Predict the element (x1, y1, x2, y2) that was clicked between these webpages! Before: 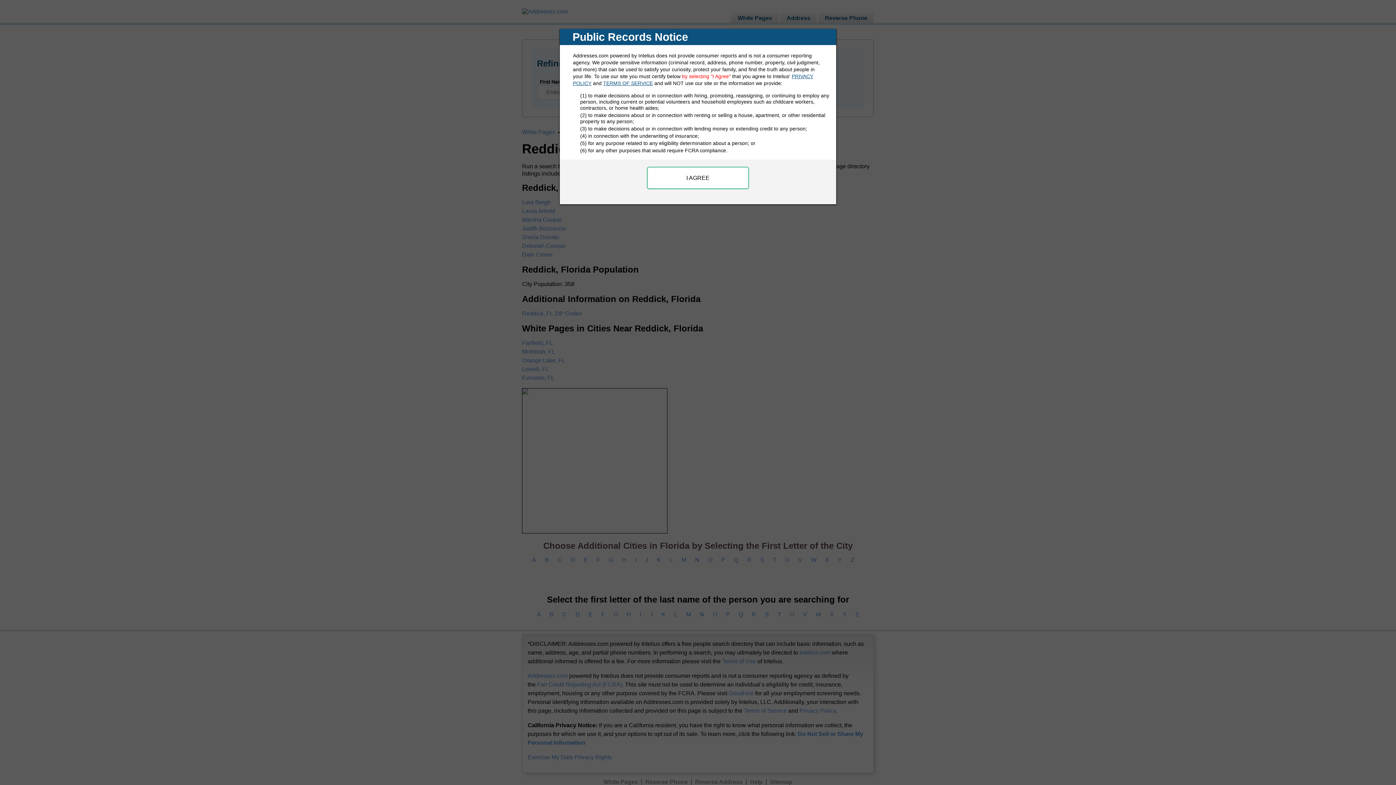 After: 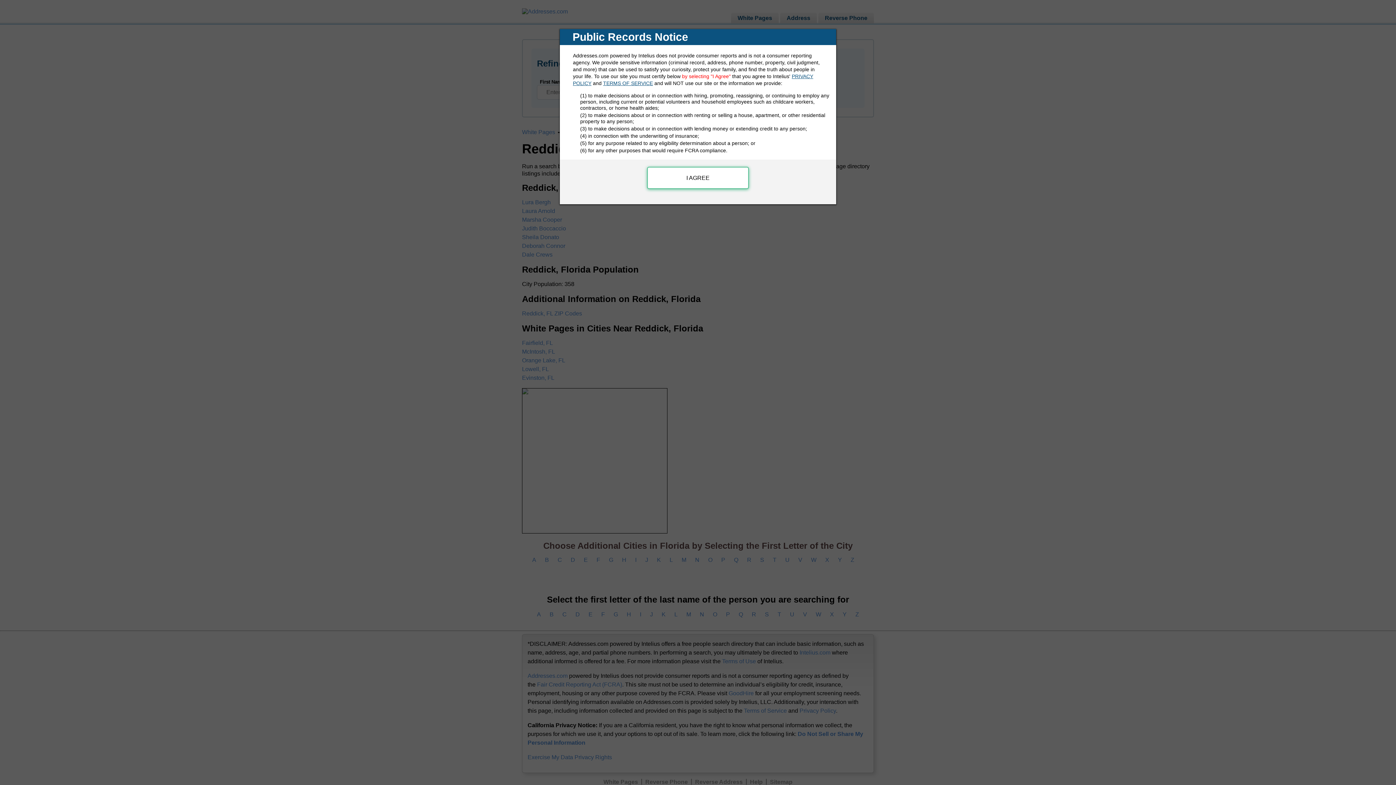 Action: label: TERMS OF SERVICE bbox: (603, 80, 653, 86)